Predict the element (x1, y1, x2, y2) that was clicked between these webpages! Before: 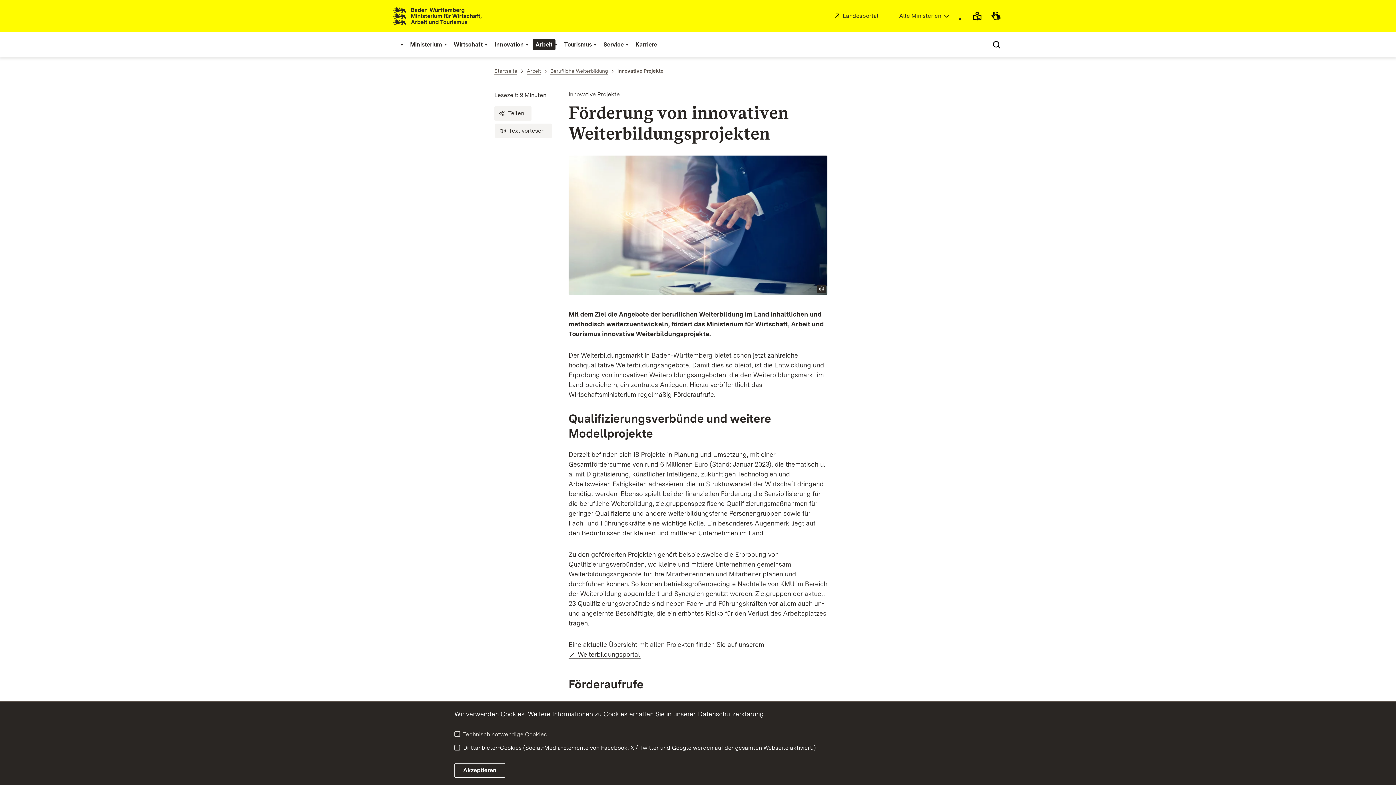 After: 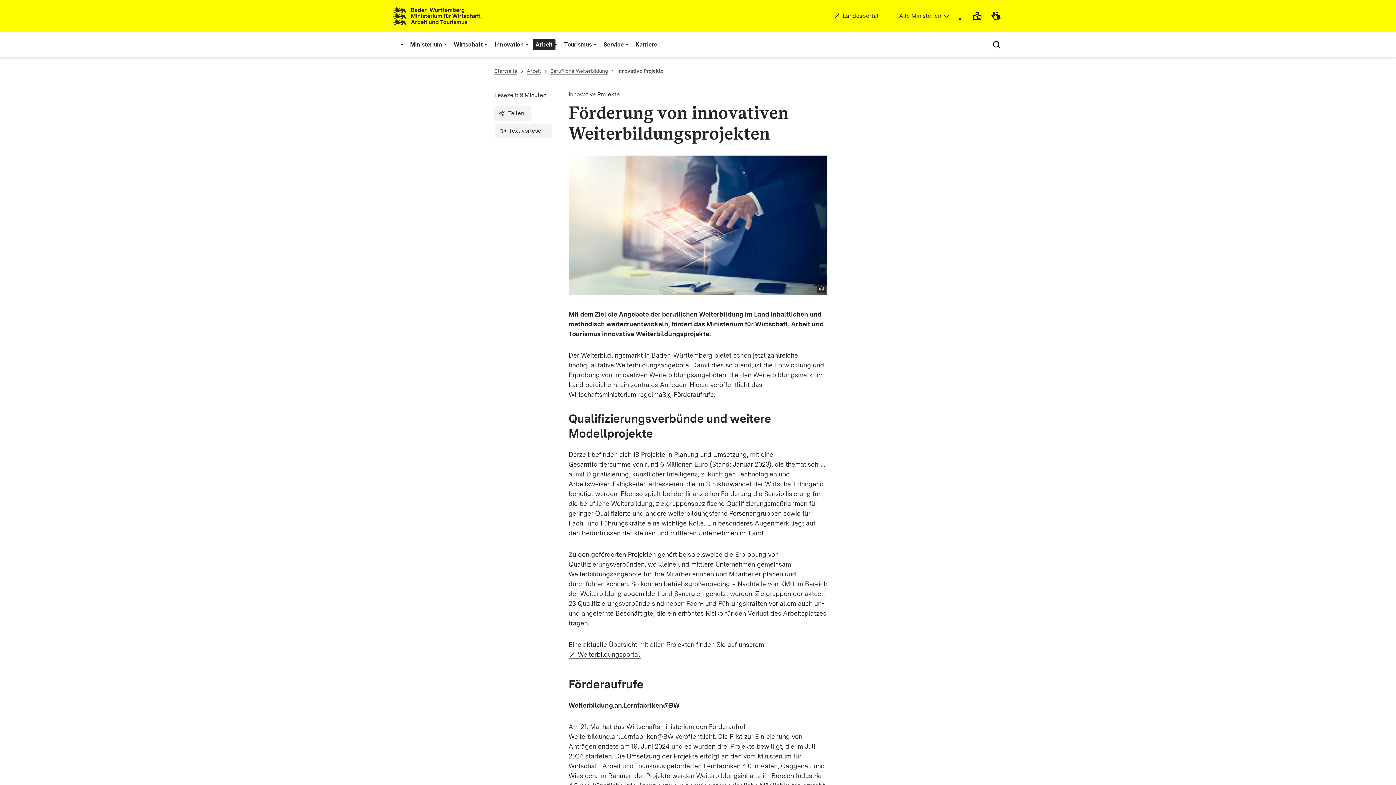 Action: label: Akzeptieren bbox: (454, 763, 505, 778)